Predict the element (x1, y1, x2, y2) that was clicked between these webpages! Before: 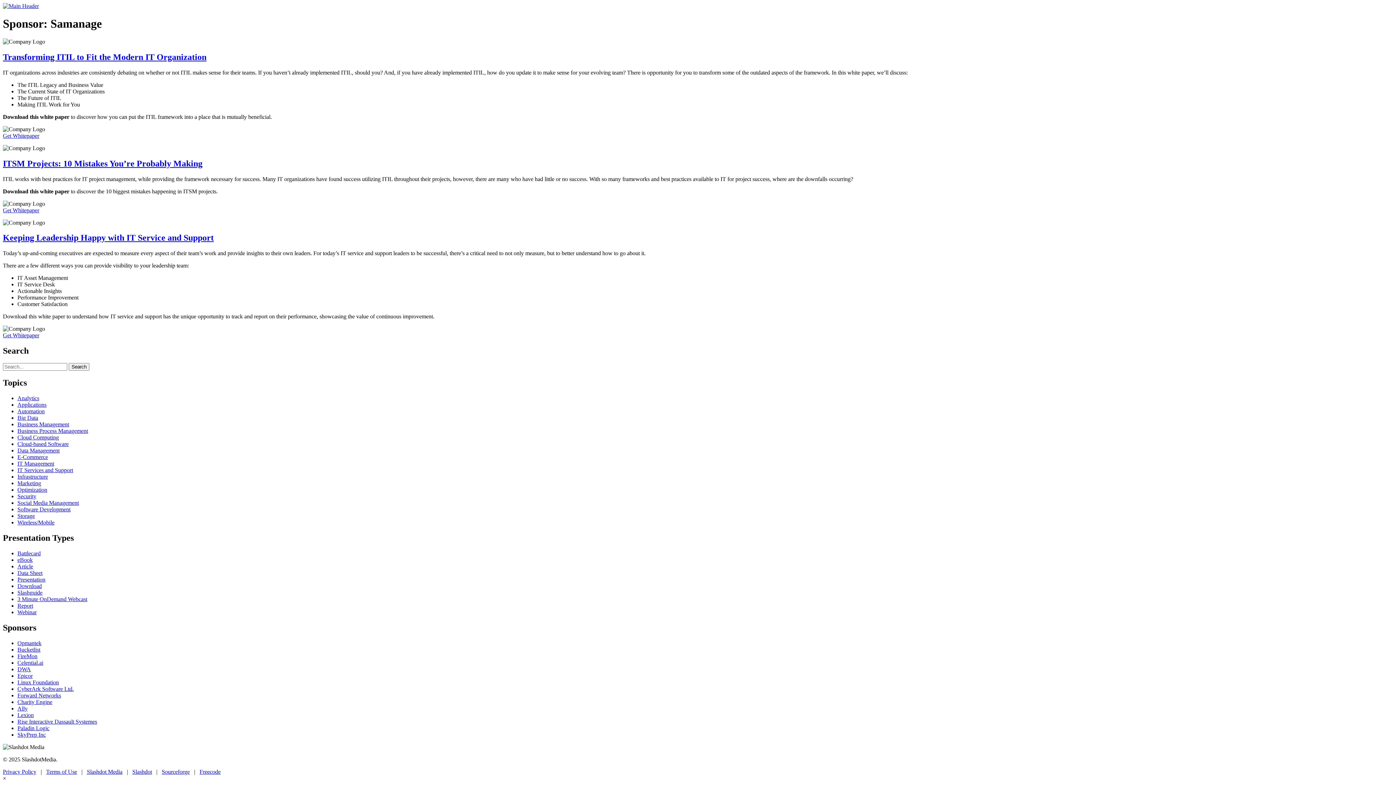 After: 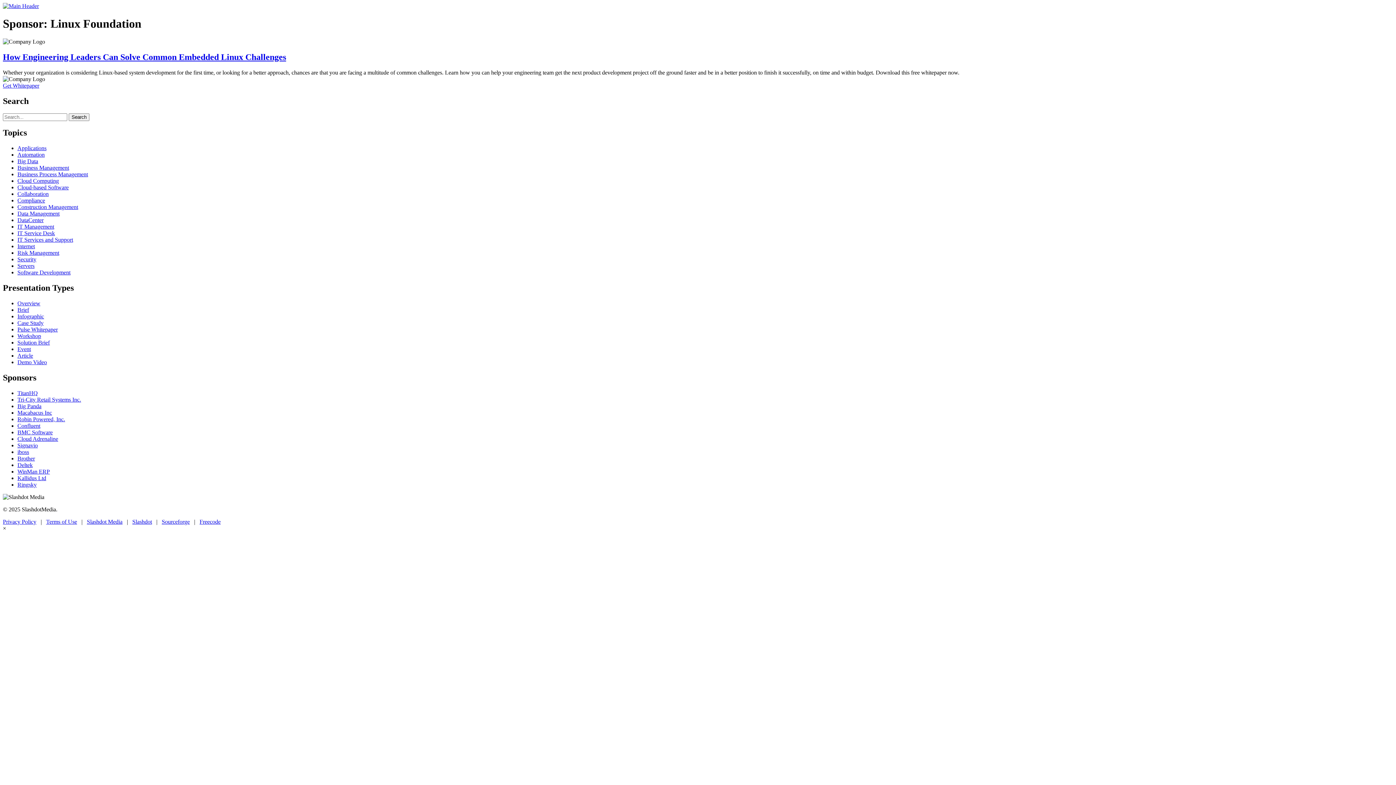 Action: label: Linux Foundation bbox: (17, 679, 58, 685)